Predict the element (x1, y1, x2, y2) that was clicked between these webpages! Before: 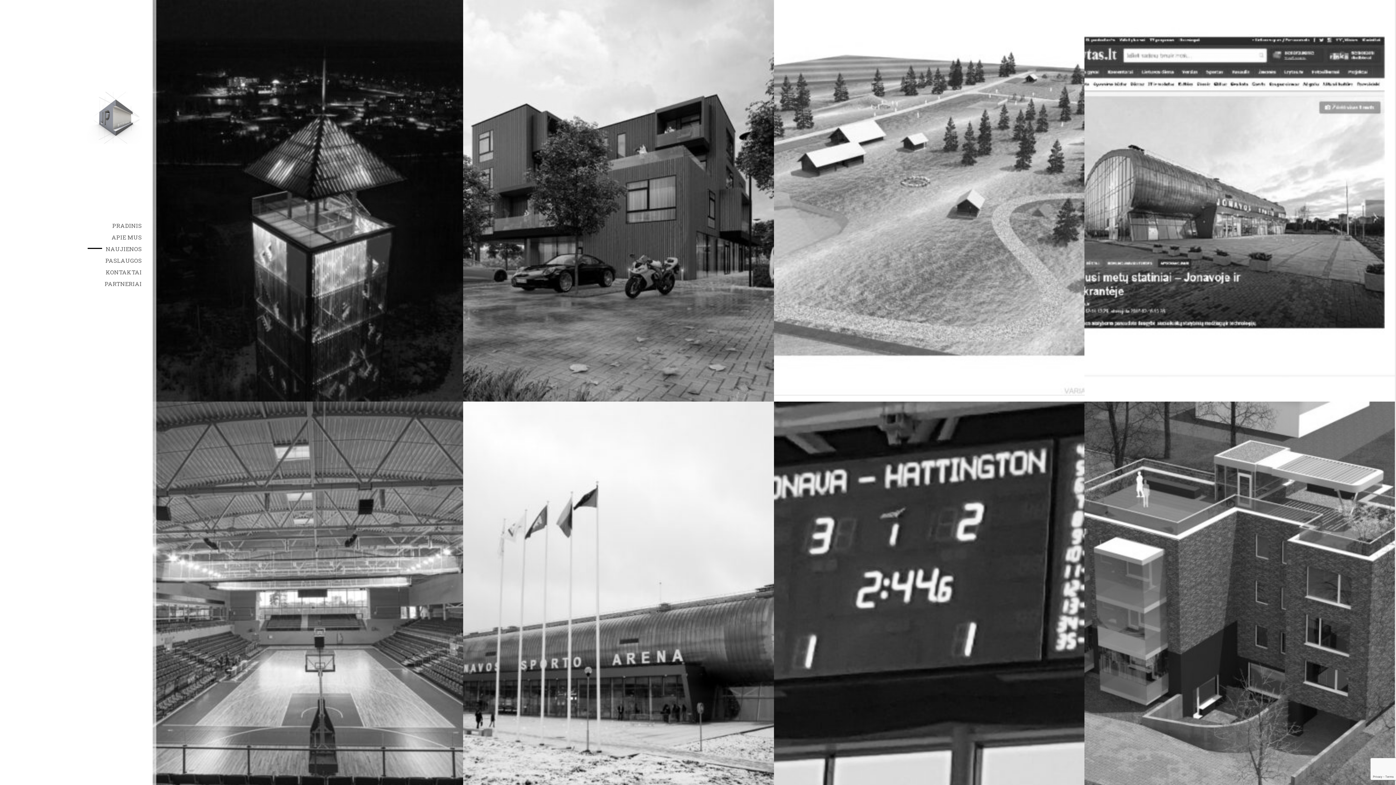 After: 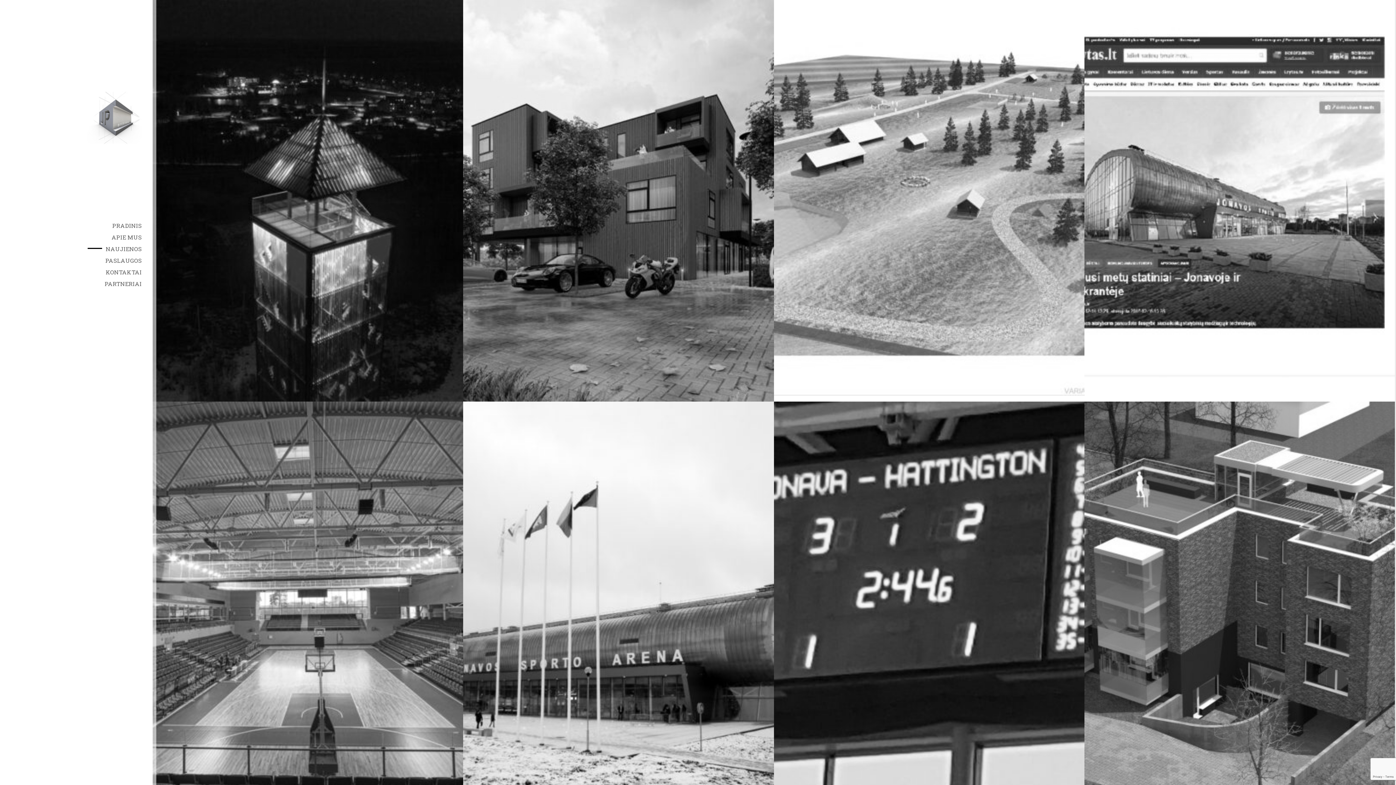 Action: label: NAUJIENOS bbox: (105, 245, 152, 252)